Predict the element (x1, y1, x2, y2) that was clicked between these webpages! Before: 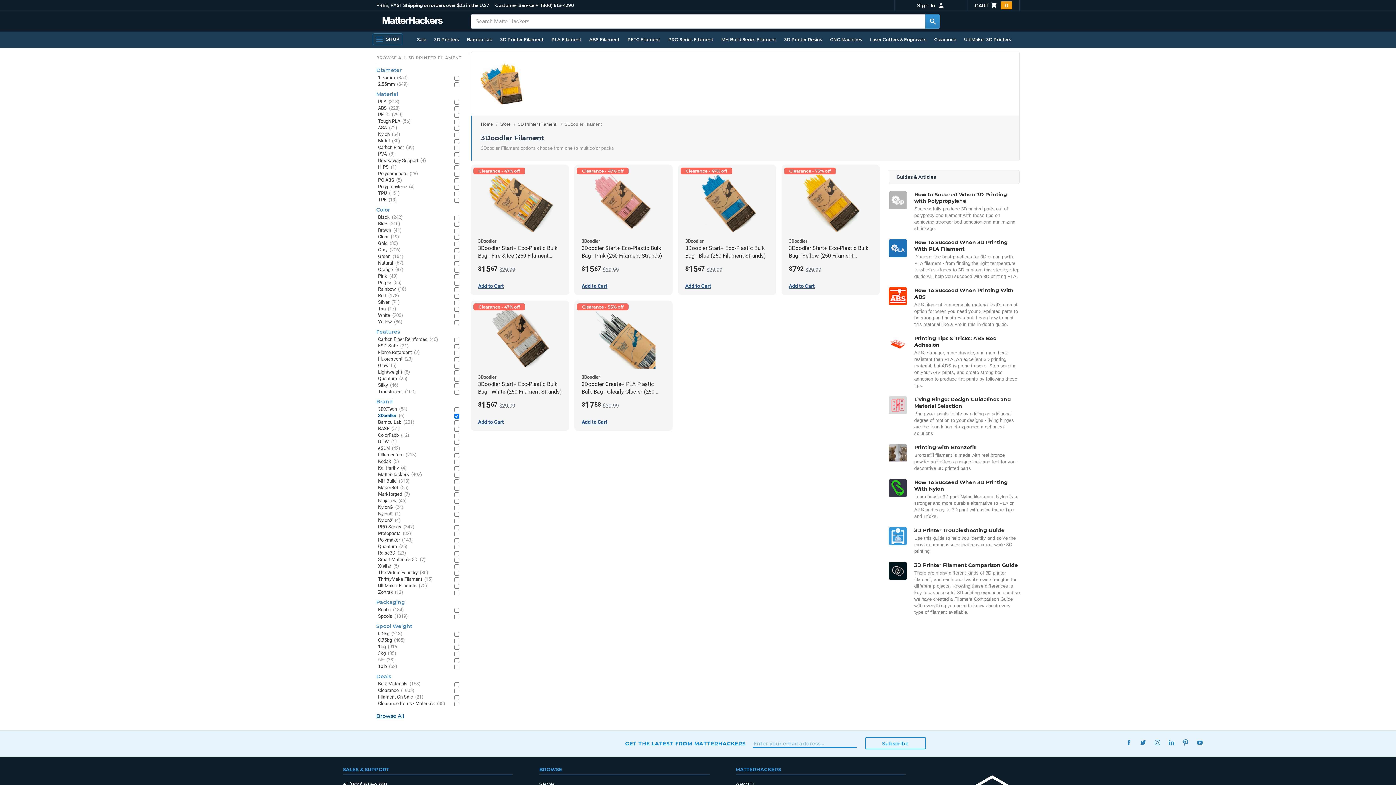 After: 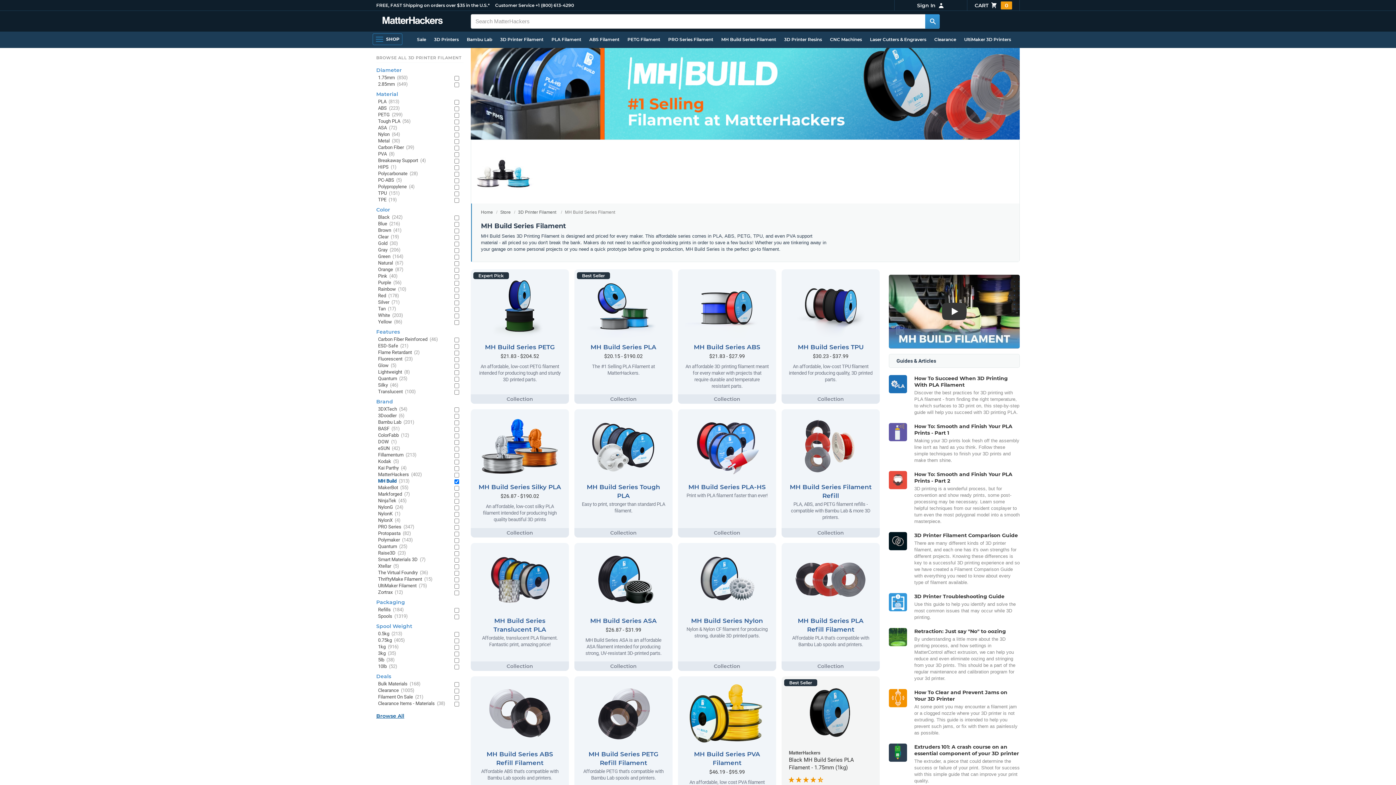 Action: label: MH Build Series Filament bbox: (717, 33, 780, 45)